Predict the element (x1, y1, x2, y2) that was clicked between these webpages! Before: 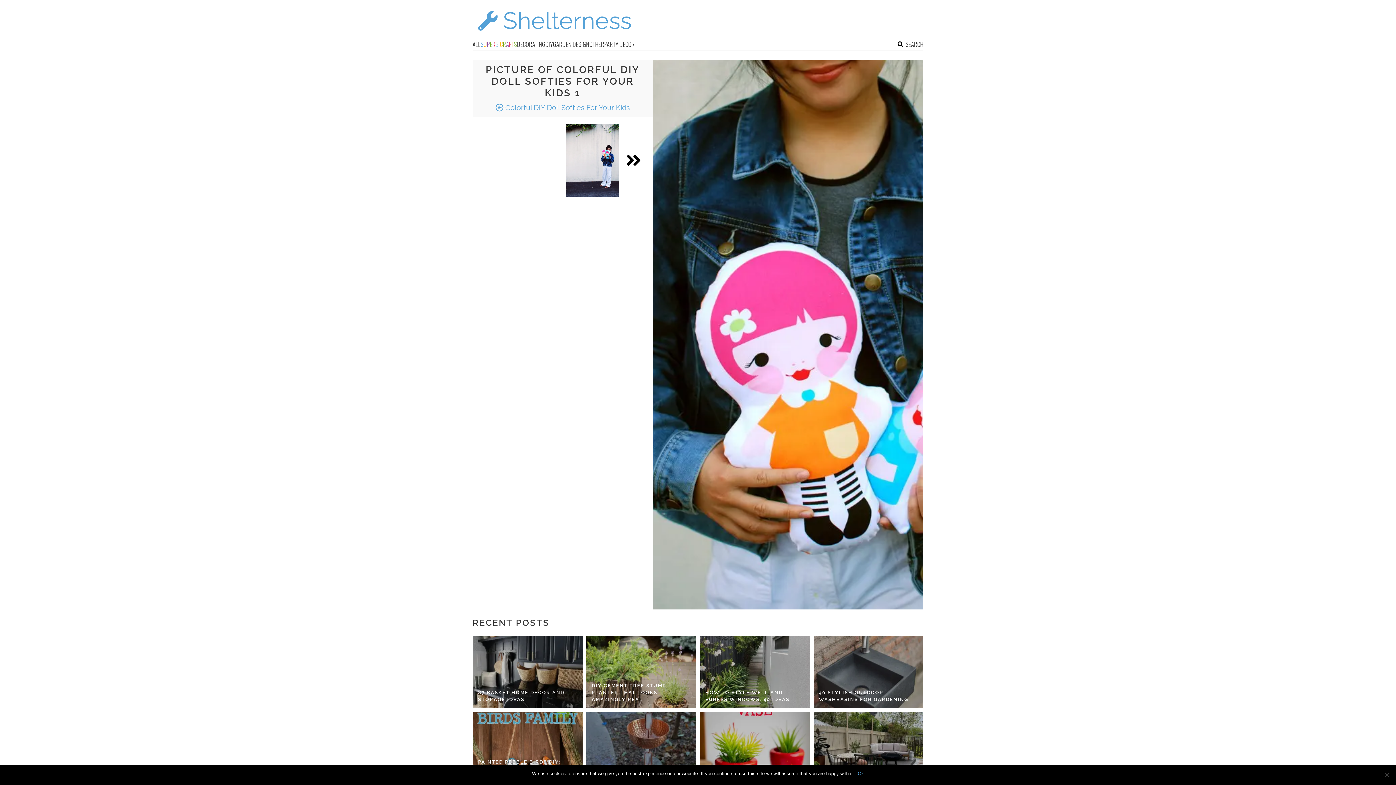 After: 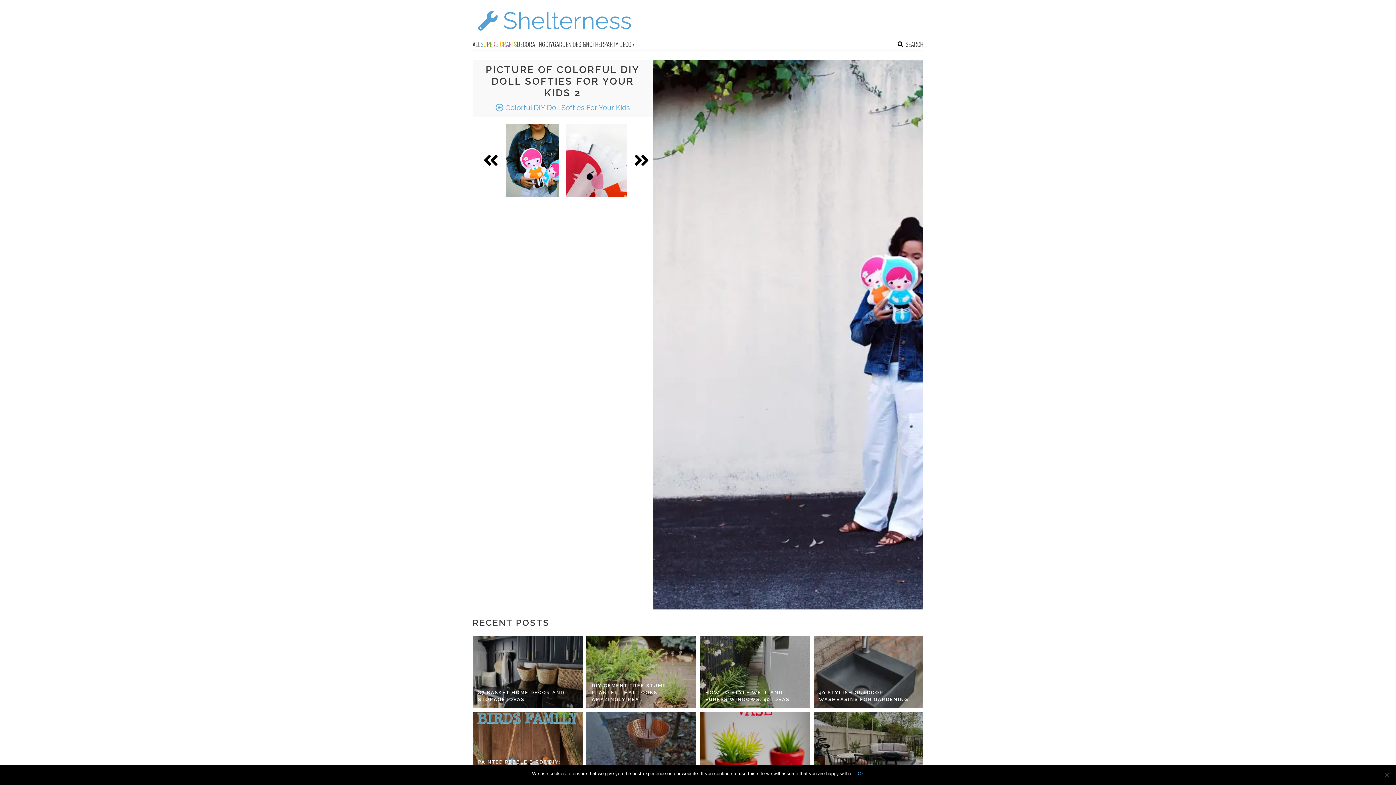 Action: bbox: (562, 124, 622, 196)